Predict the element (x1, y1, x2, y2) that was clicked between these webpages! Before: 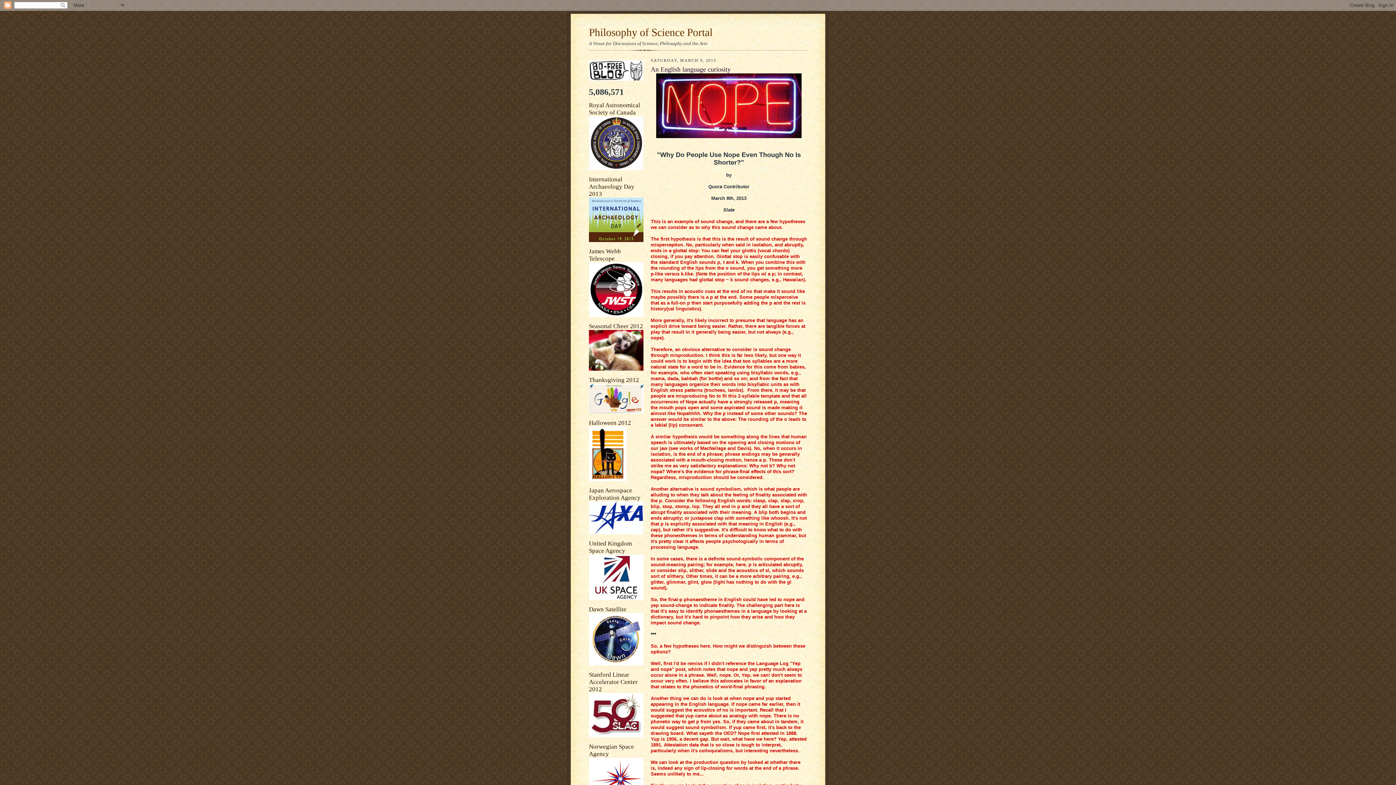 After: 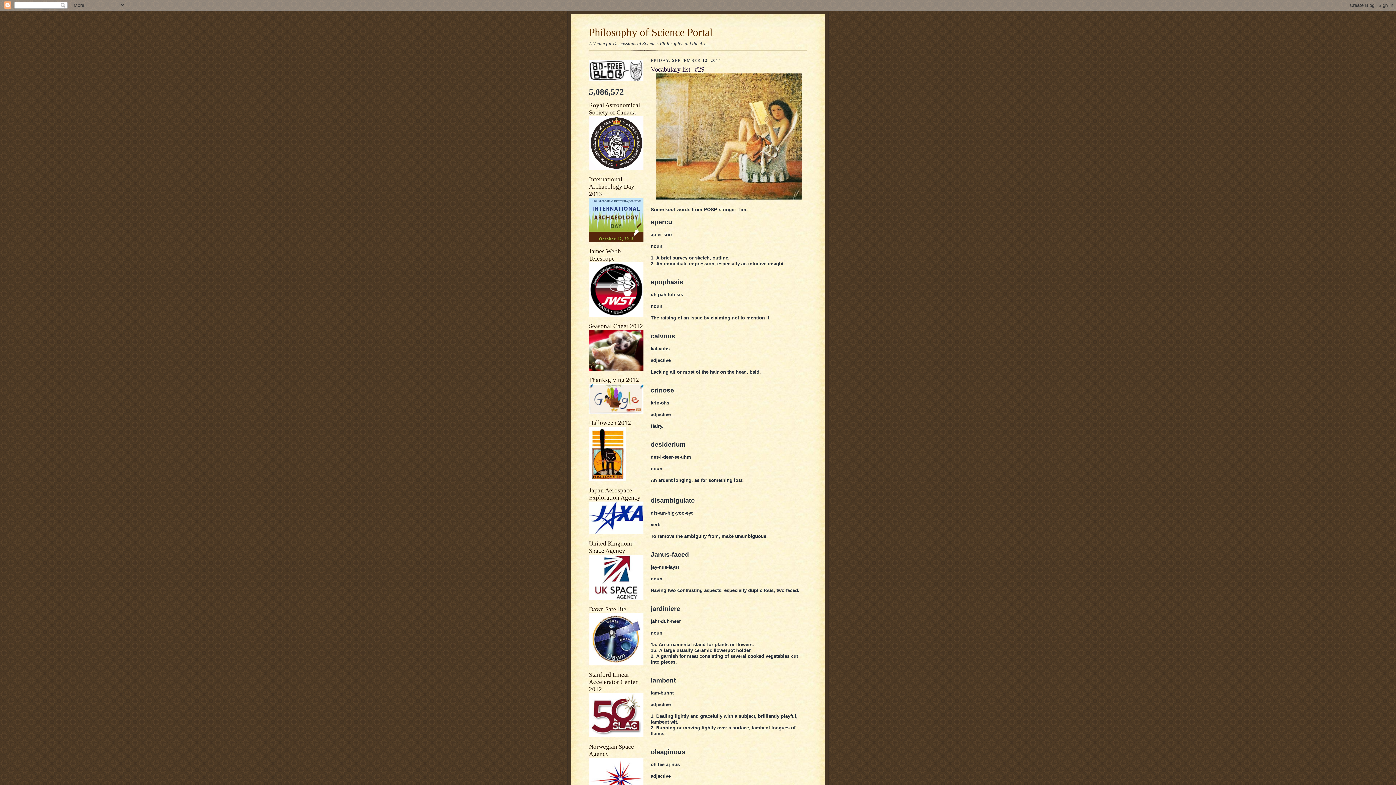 Action: bbox: (589, 26, 712, 38) label: Philosophy of Science Portal